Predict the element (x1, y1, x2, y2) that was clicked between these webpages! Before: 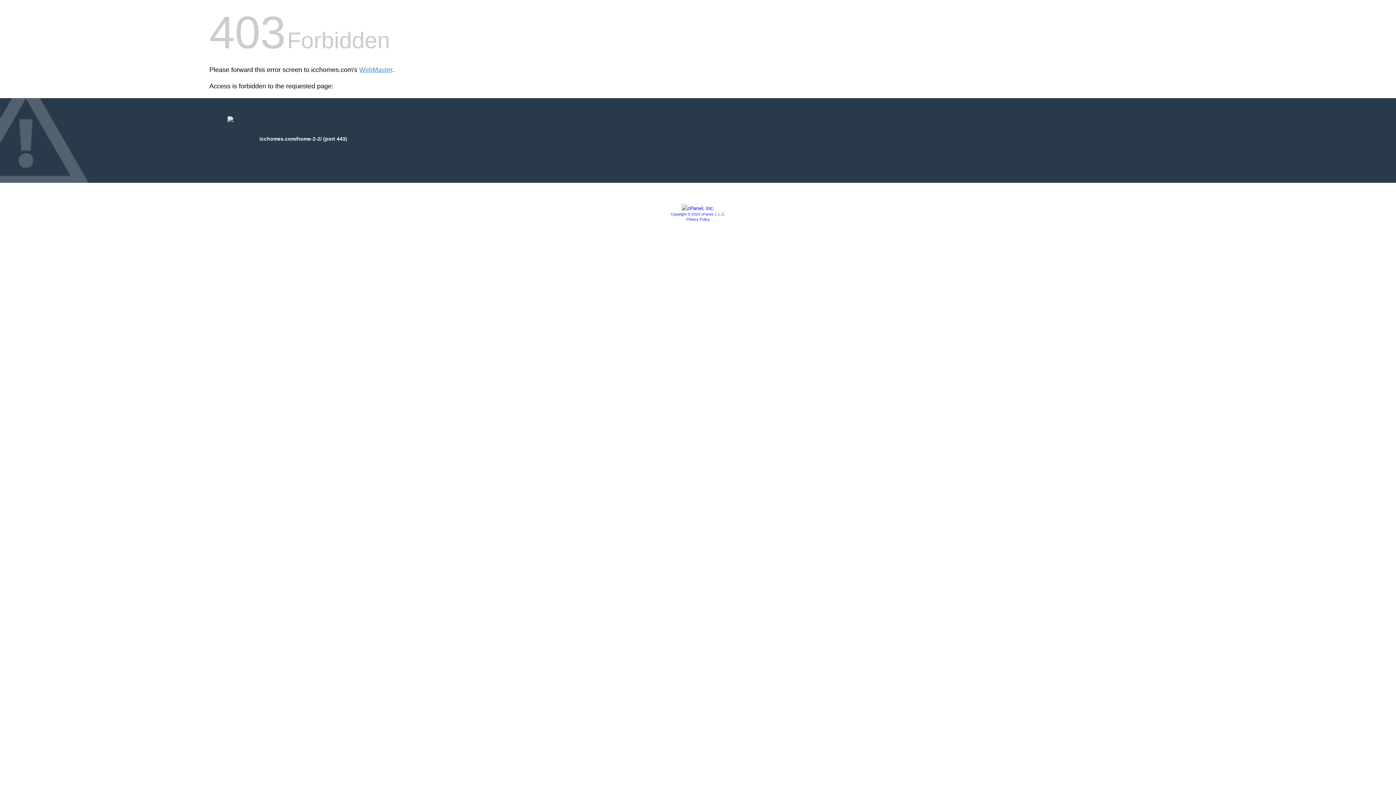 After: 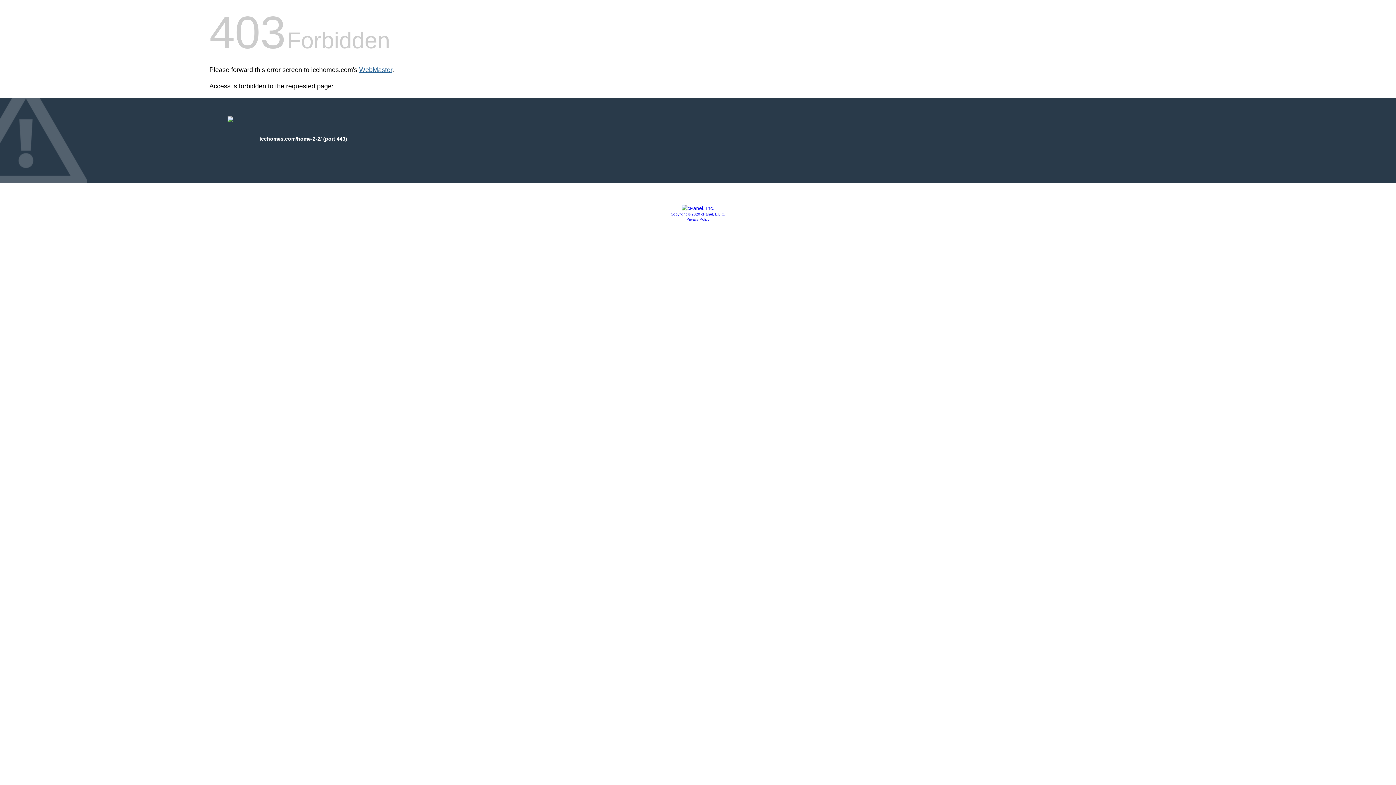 Action: bbox: (359, 66, 392, 73) label: WebMaster